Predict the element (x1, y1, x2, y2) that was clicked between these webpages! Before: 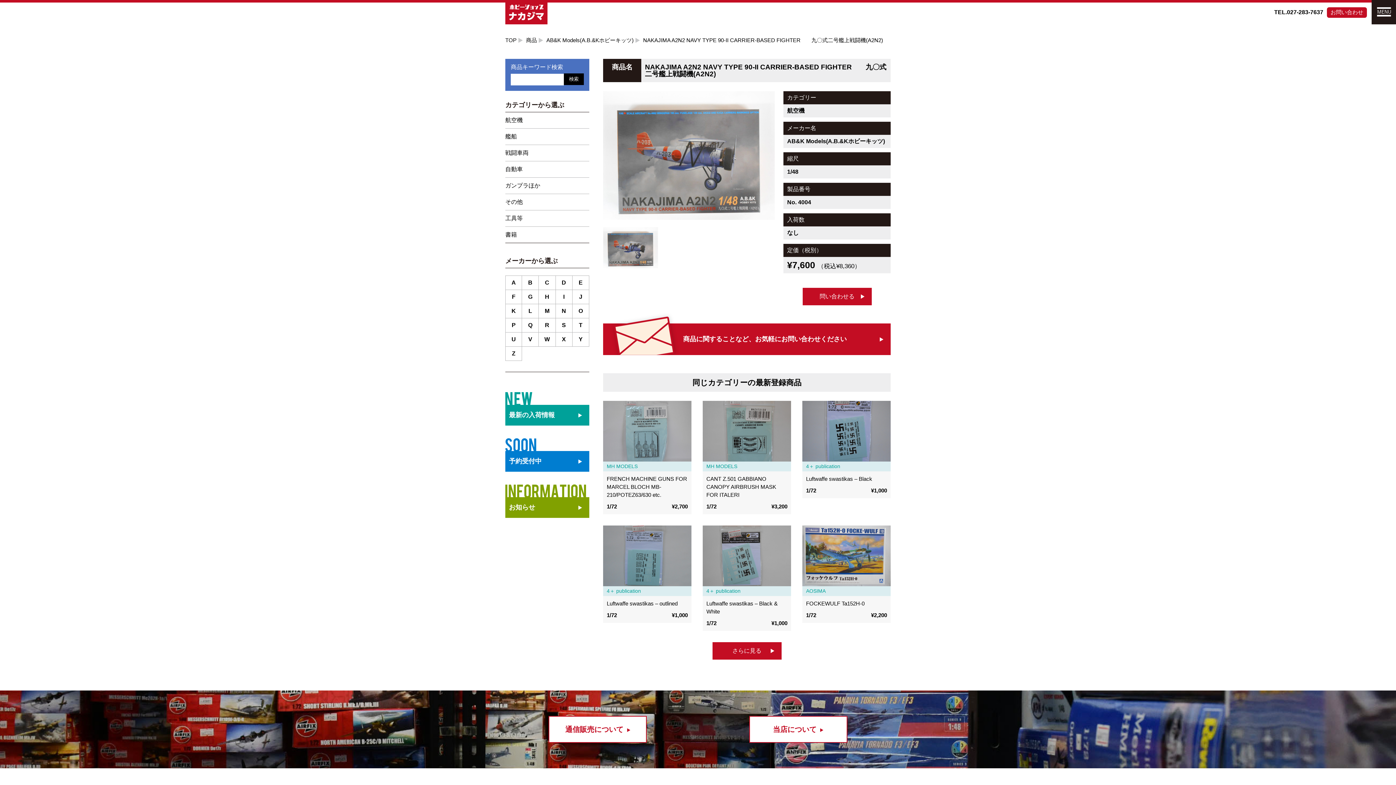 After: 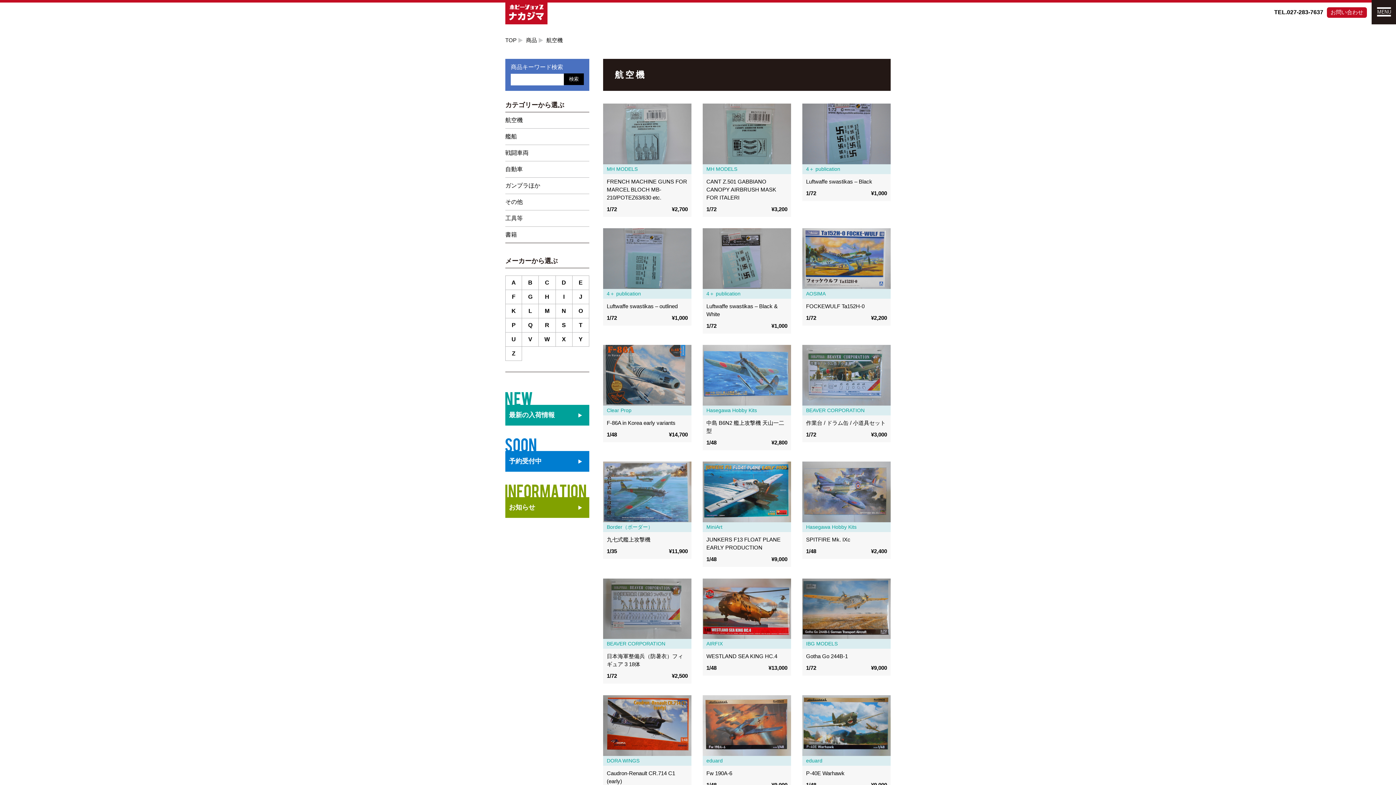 Action: label: 航空機 bbox: (505, 112, 589, 128)